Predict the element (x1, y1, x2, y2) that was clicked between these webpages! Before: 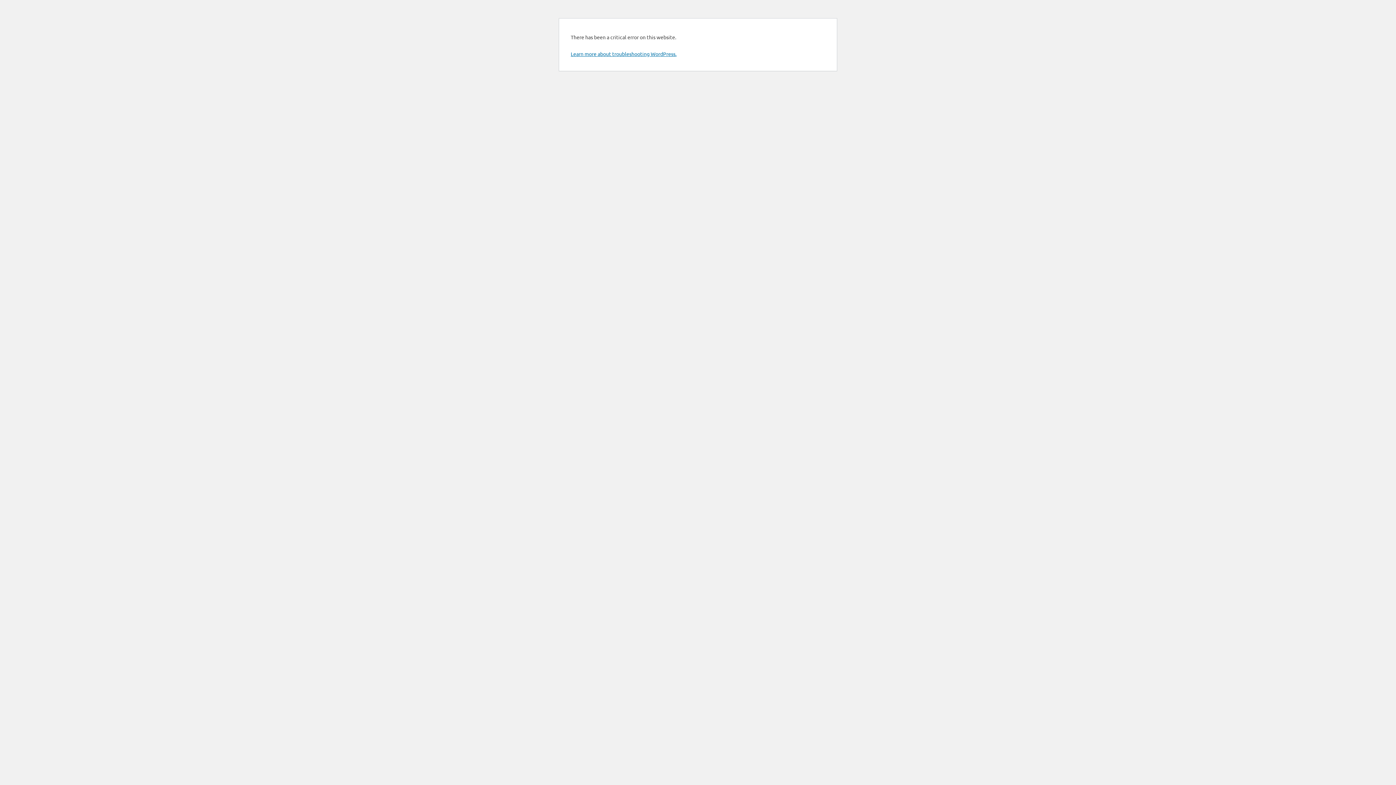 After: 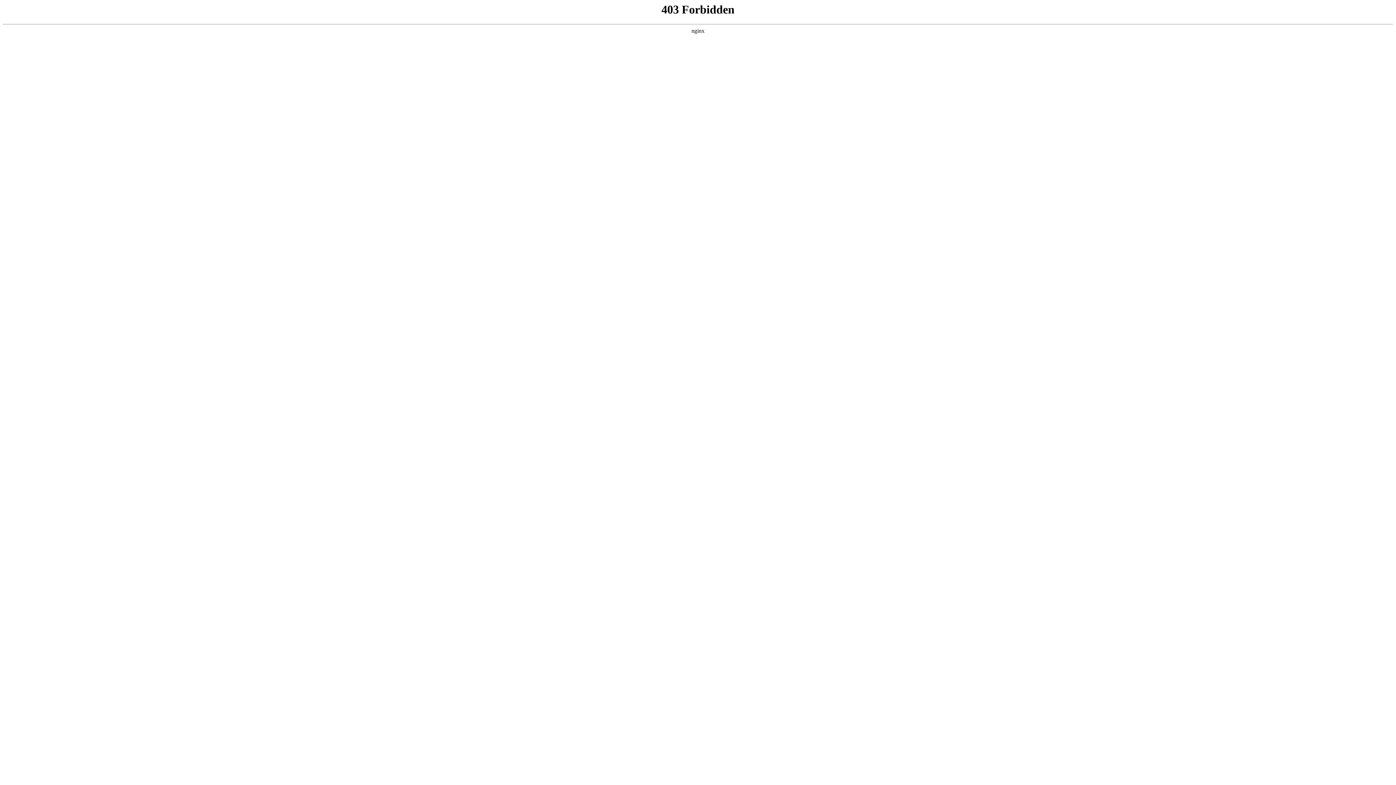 Action: label: Learn more about troubleshooting WordPress. bbox: (570, 50, 676, 57)